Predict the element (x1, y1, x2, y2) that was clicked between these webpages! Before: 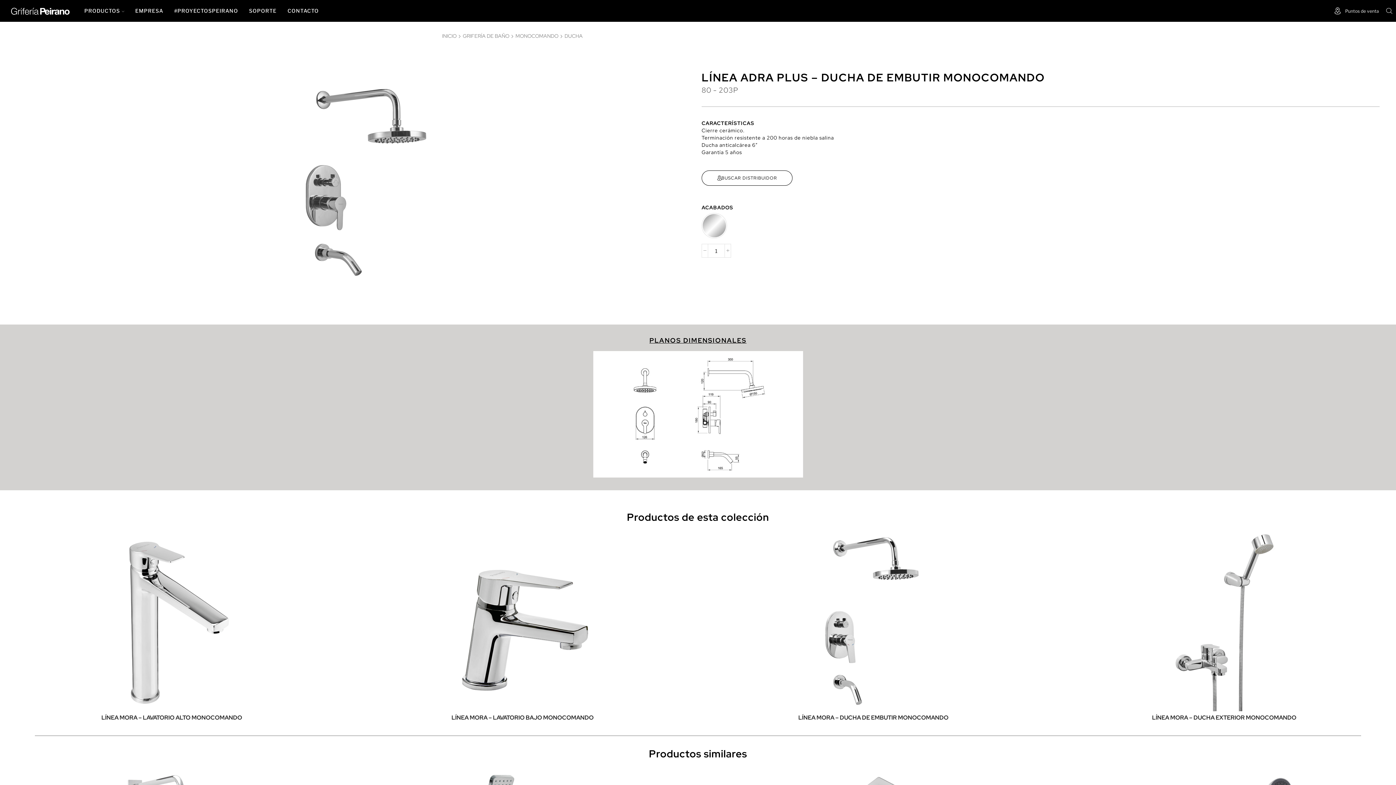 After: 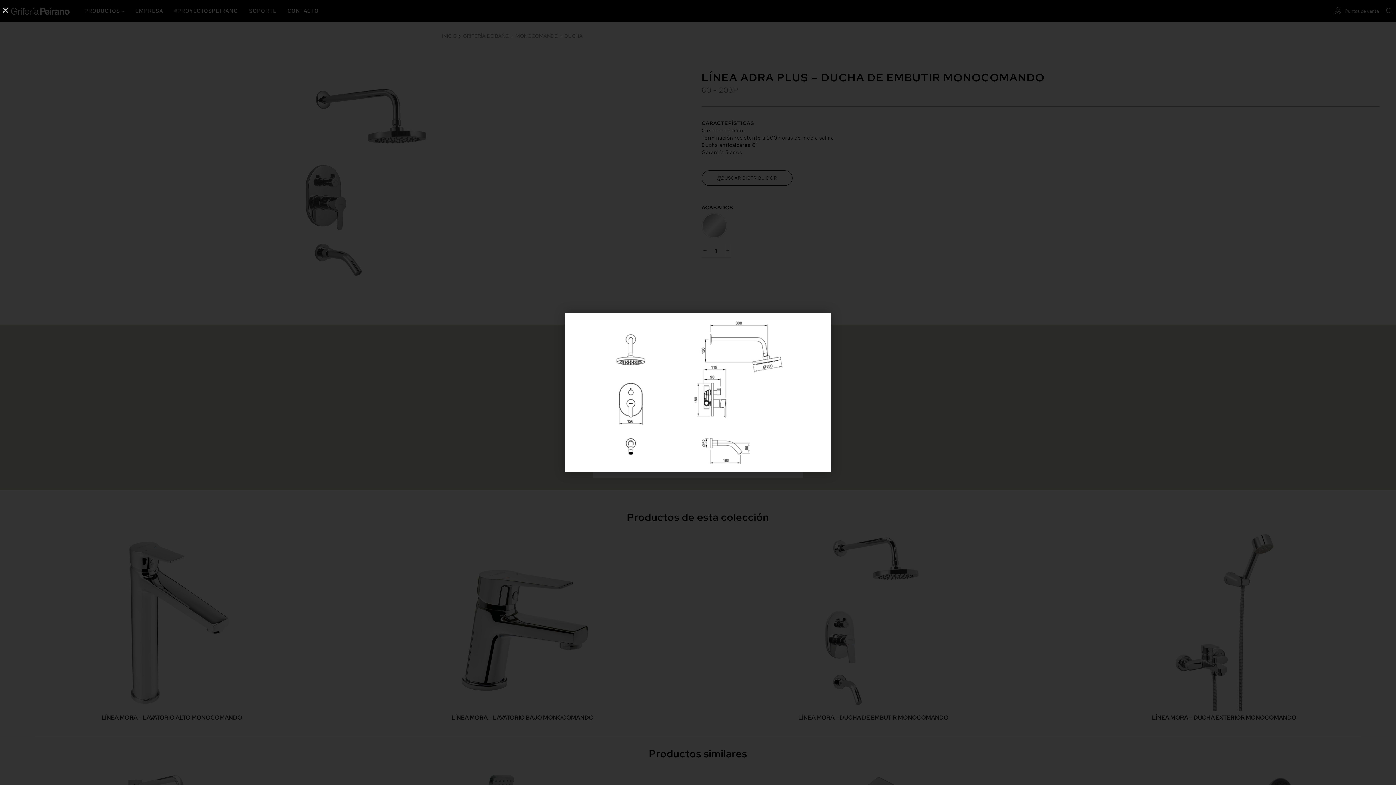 Action: bbox: (593, 410, 803, 417)